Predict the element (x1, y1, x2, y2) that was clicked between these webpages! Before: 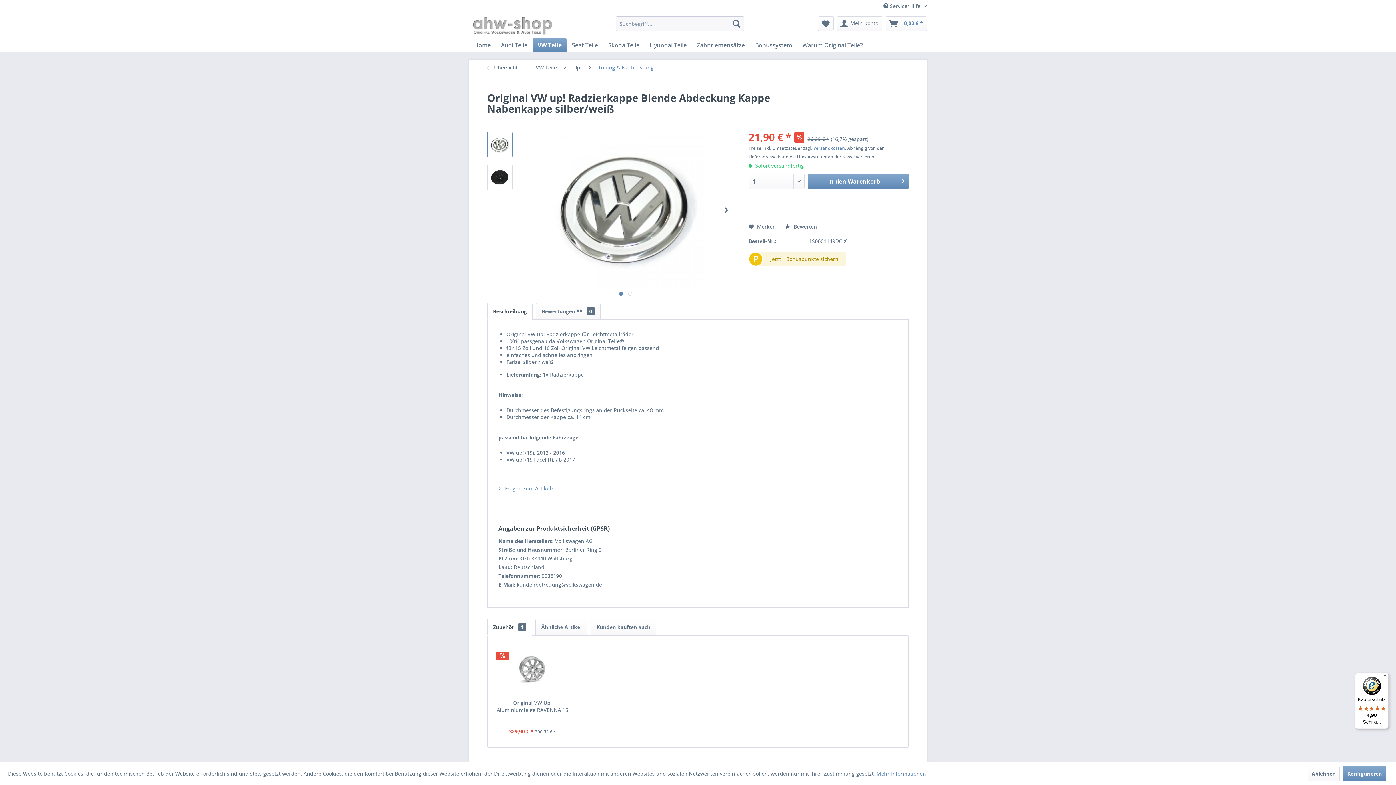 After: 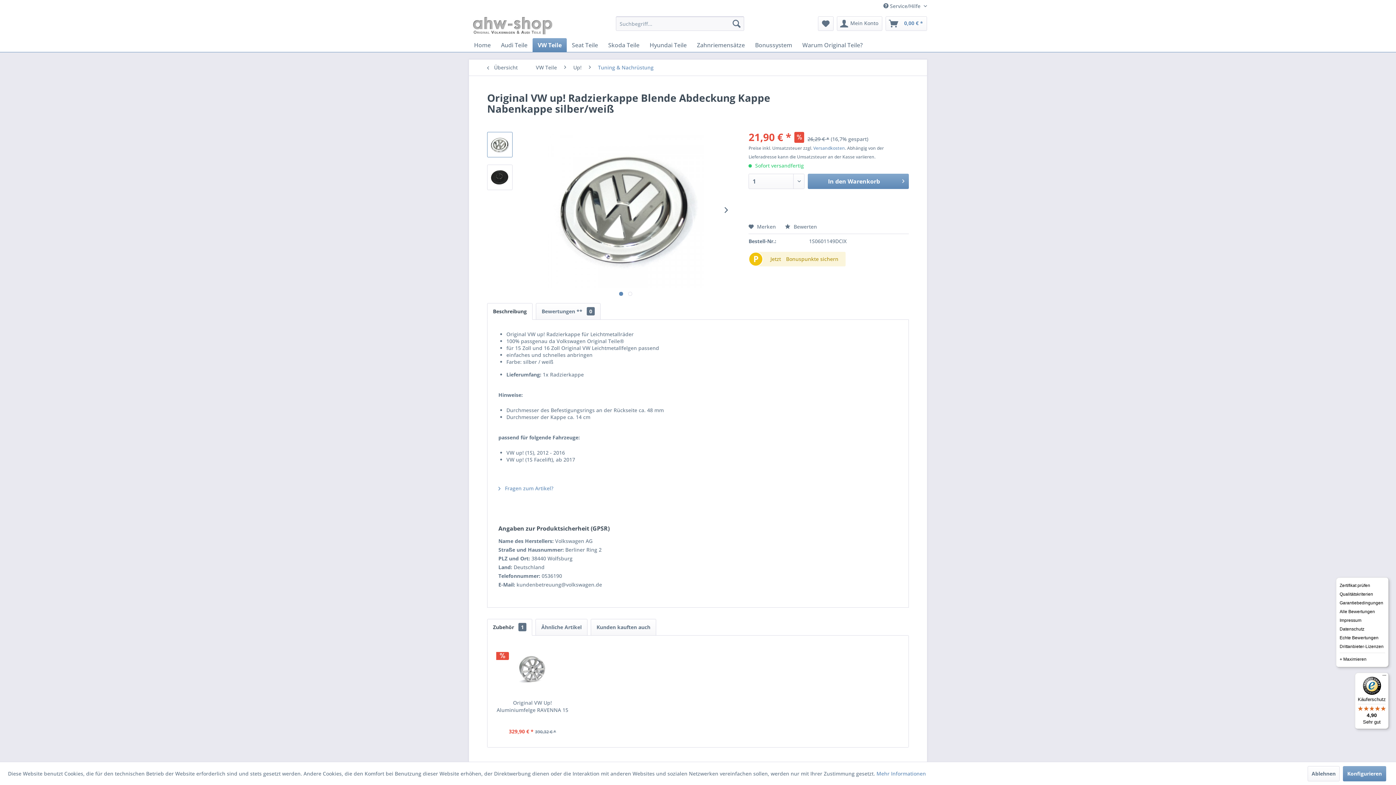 Action: bbox: (1380, 673, 1389, 681) label: Menü